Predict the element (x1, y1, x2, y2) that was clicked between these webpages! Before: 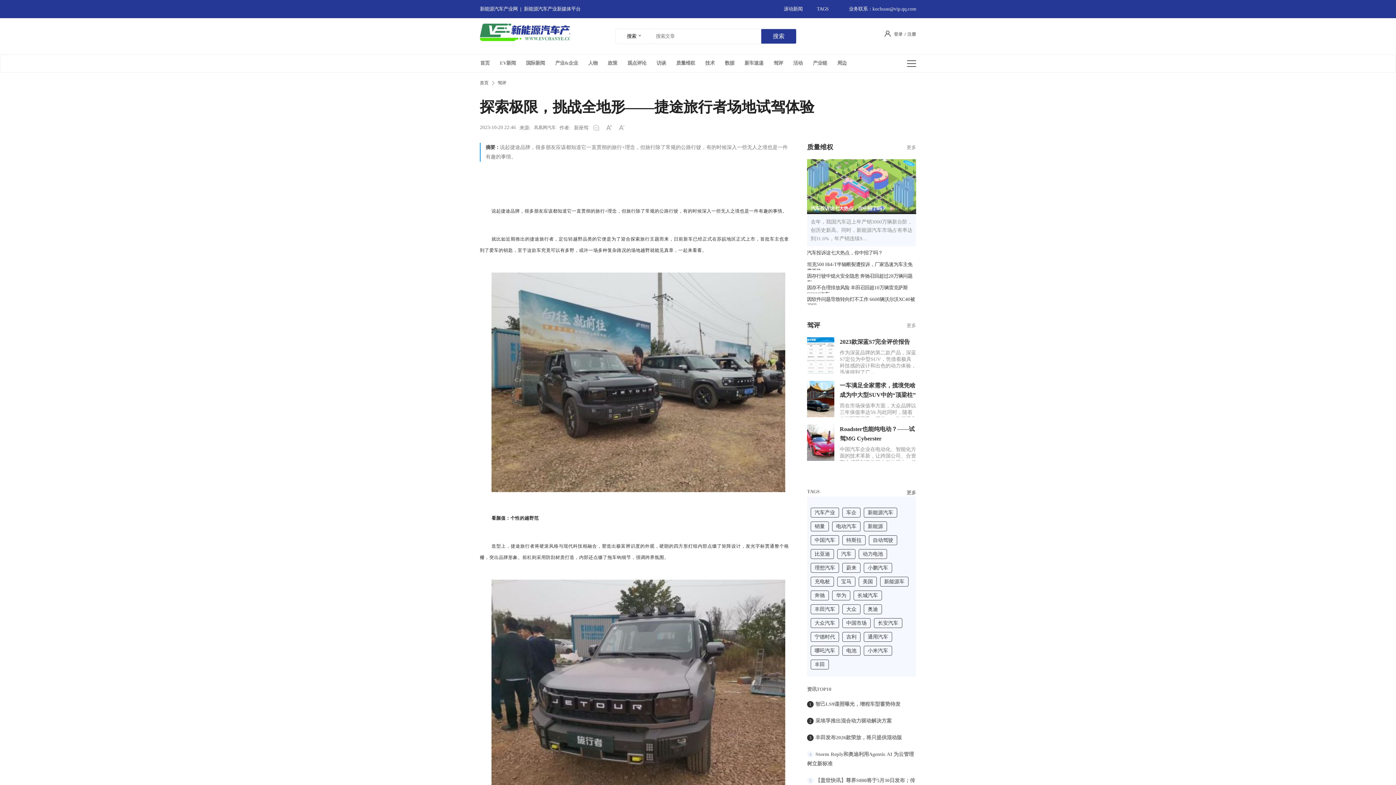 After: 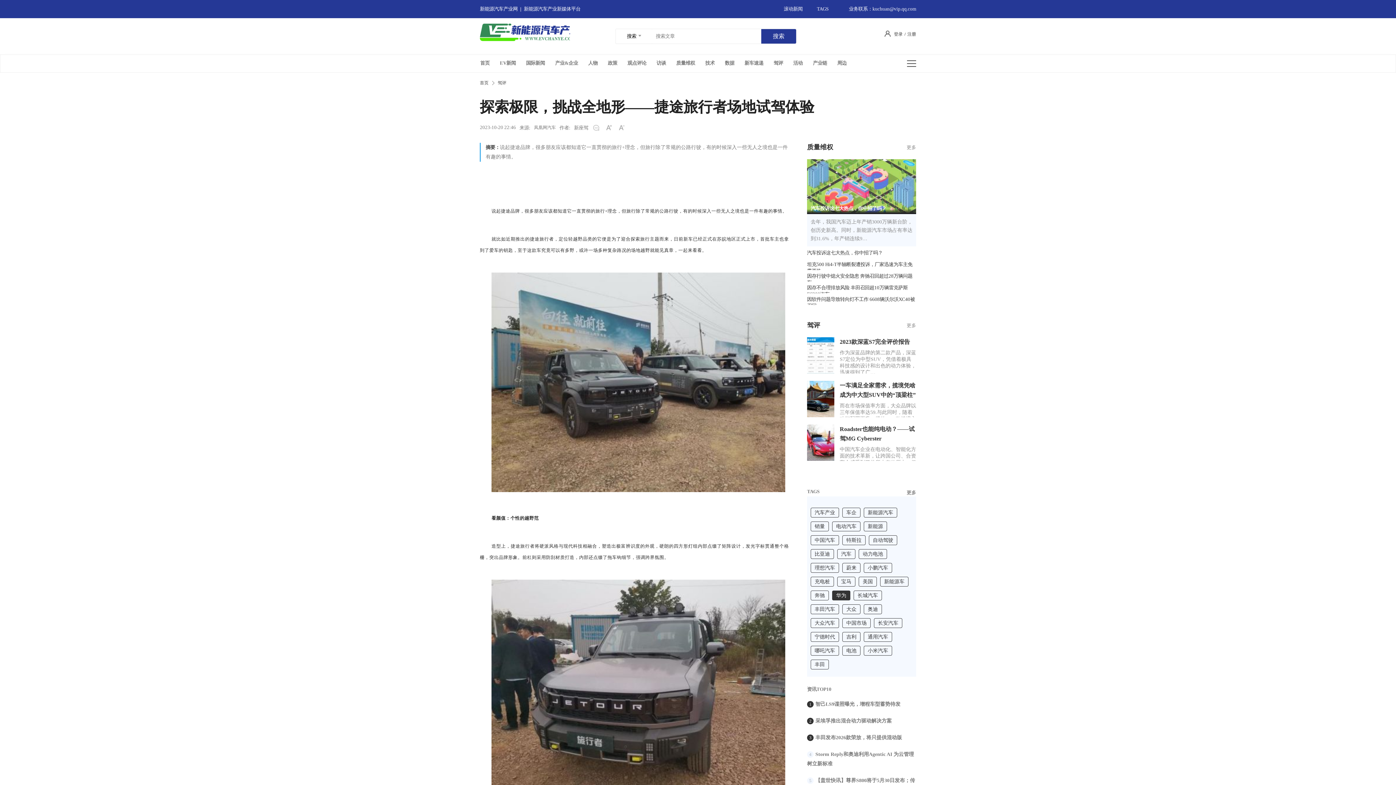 Action: bbox: (832, 590, 850, 600) label: 华为